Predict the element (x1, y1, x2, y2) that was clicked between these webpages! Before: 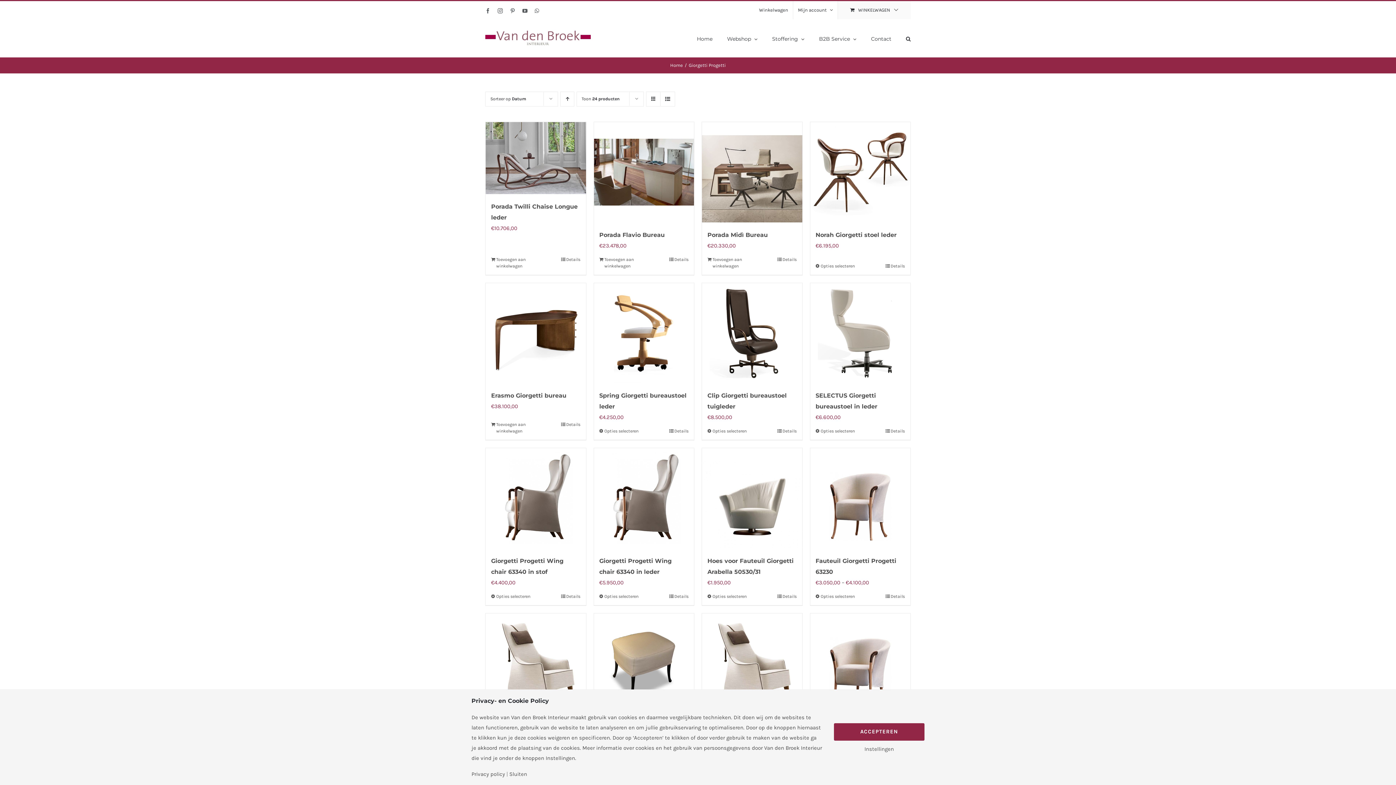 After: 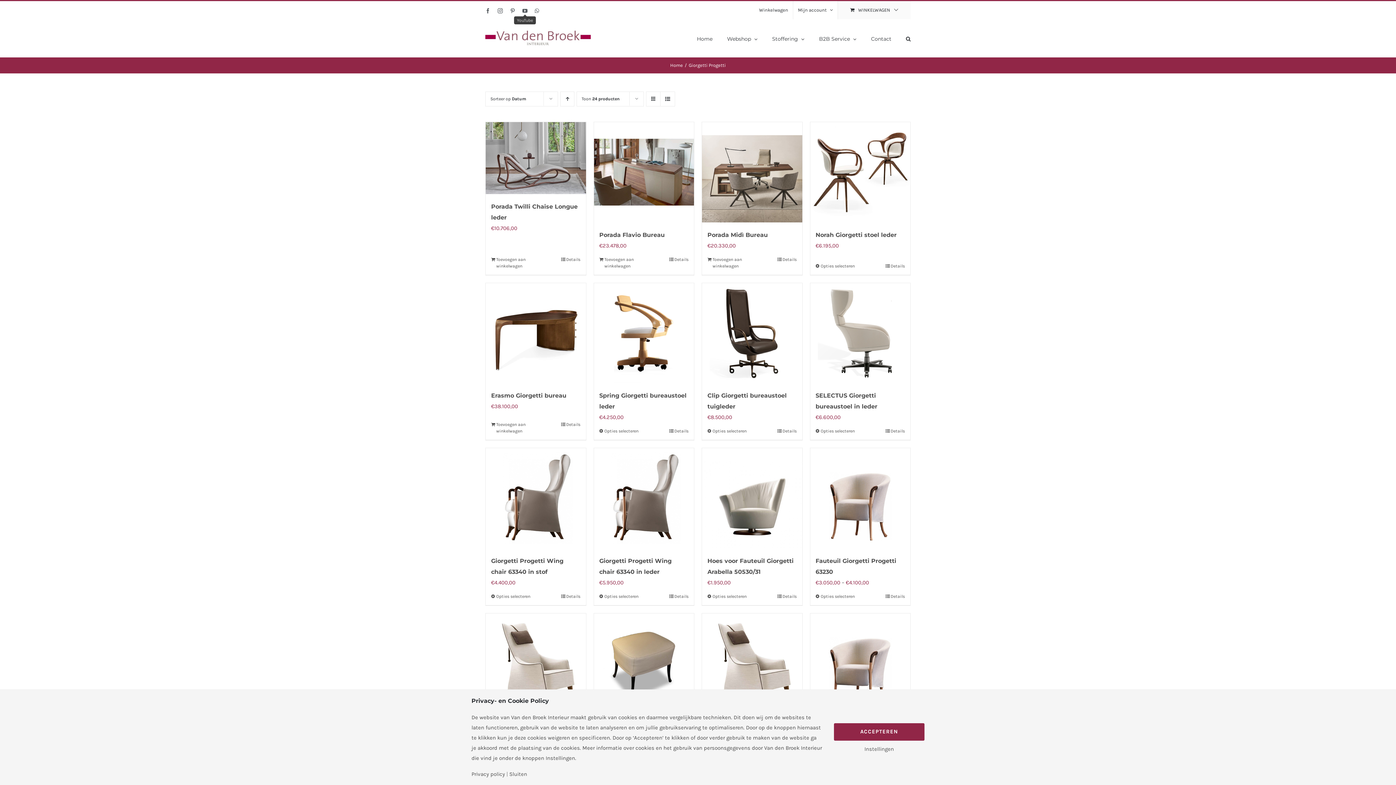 Action: bbox: (522, 8, 527, 13) label: YouTube